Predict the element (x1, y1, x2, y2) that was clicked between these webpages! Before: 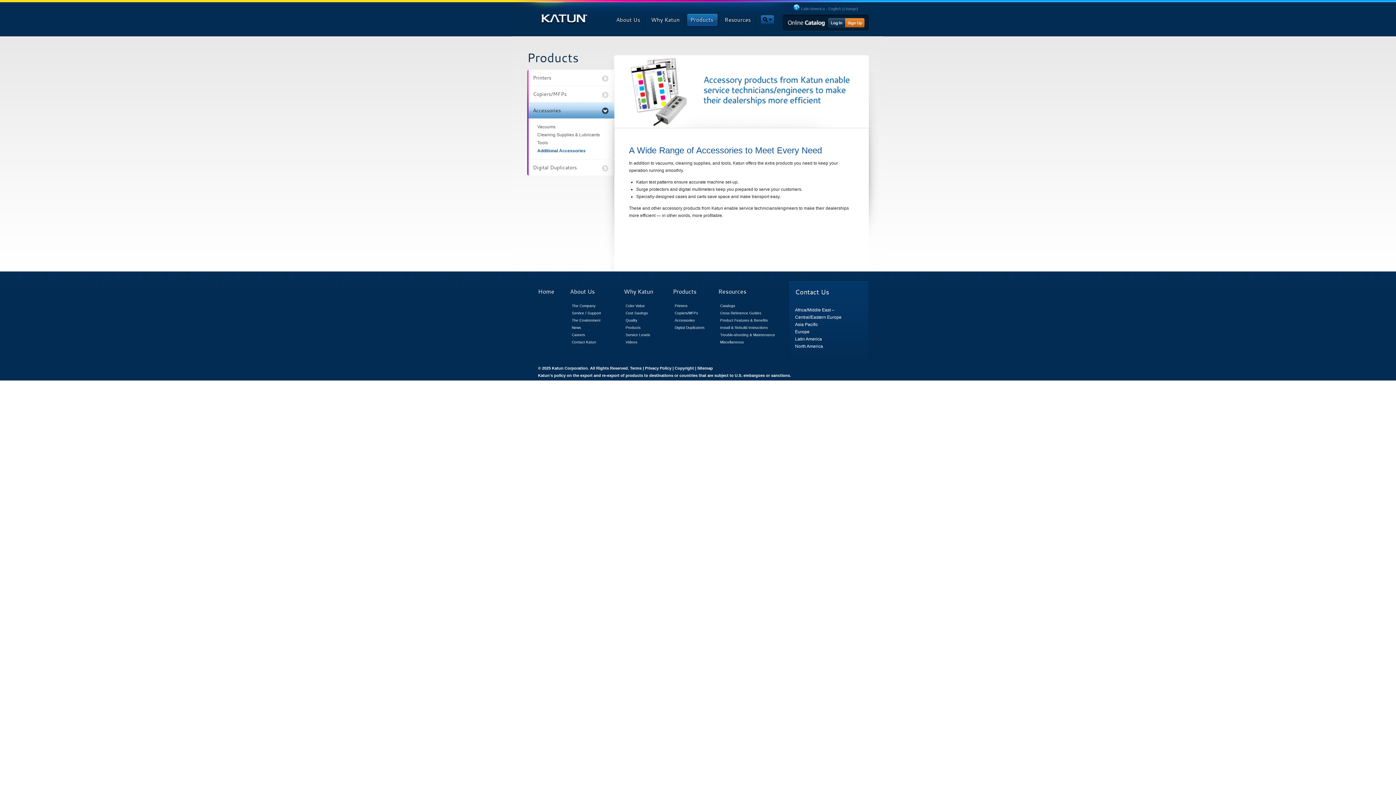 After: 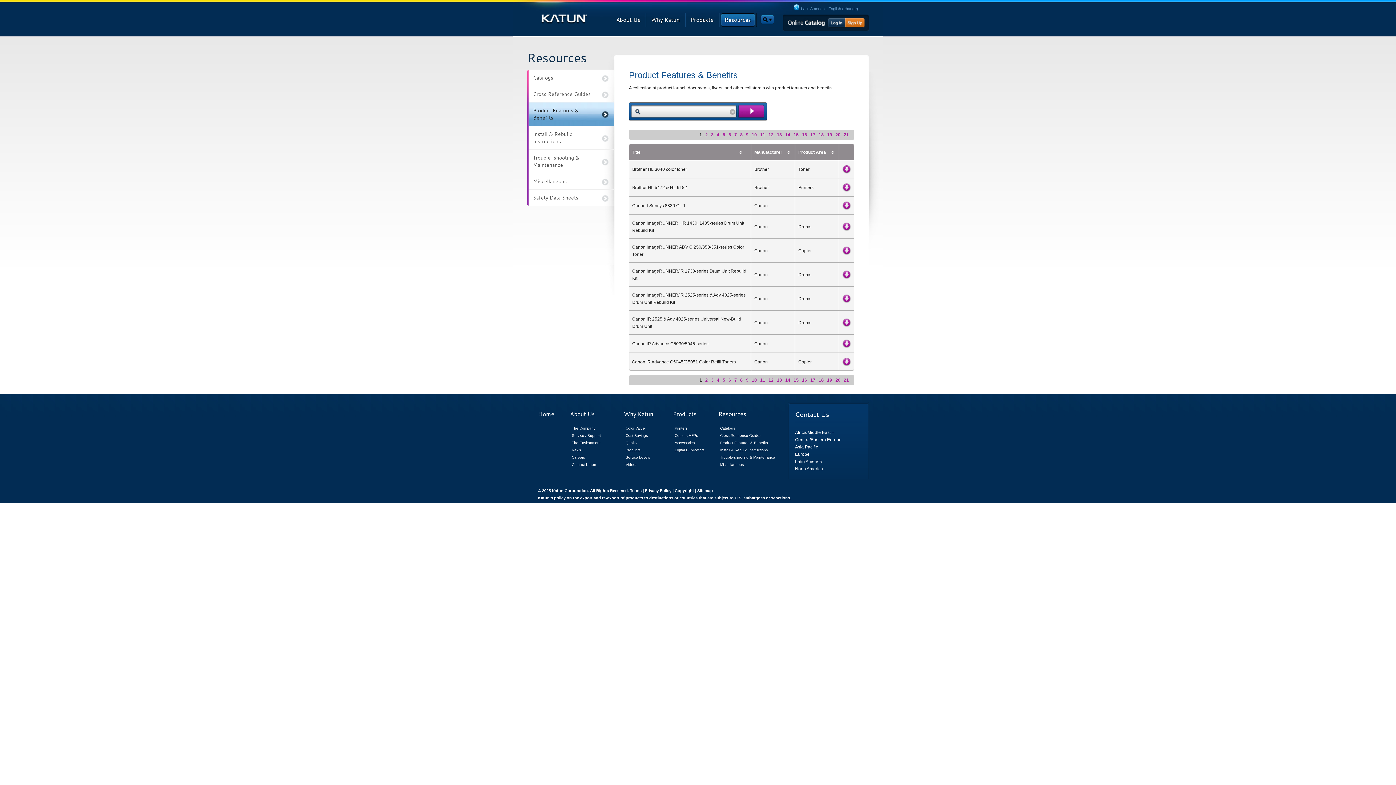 Action: label: Product Features & Benefits bbox: (720, 318, 768, 322)